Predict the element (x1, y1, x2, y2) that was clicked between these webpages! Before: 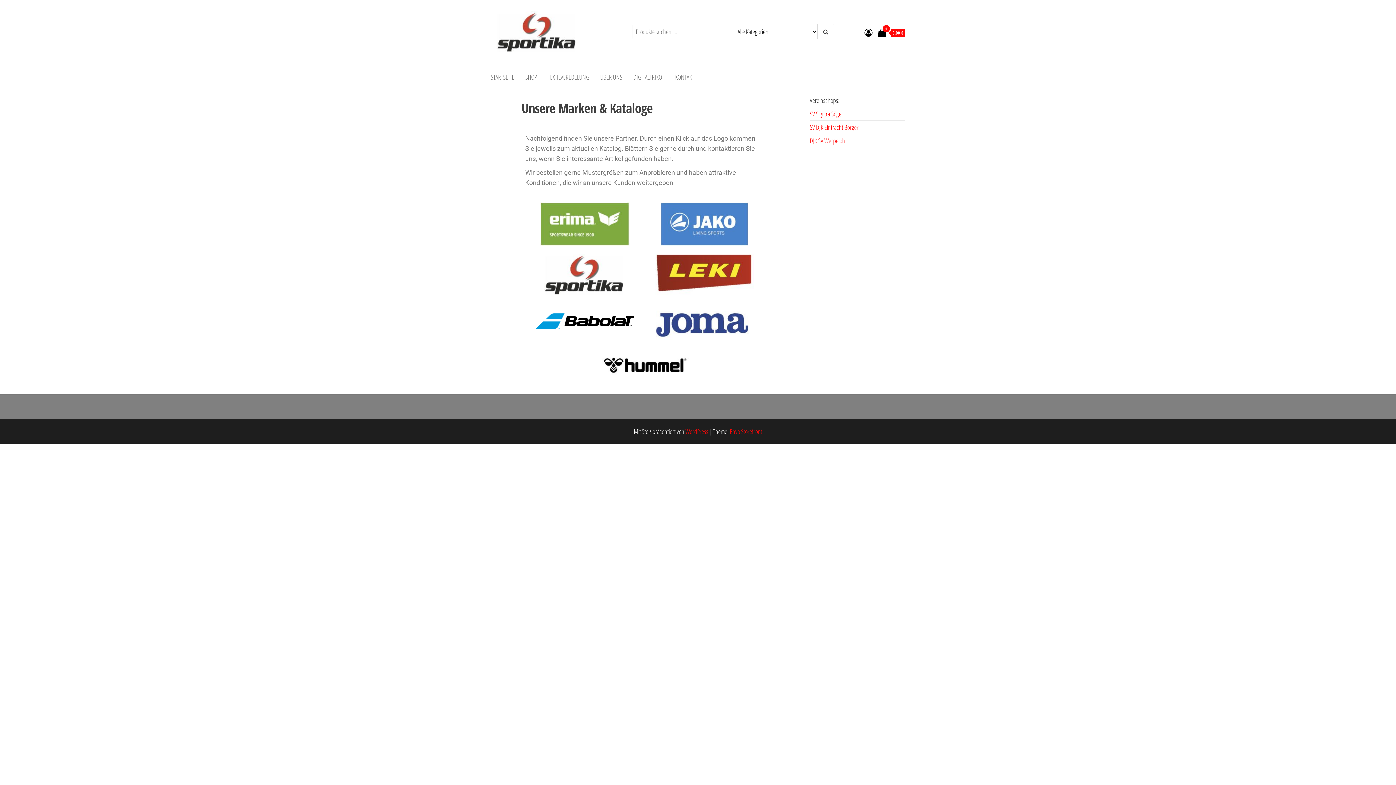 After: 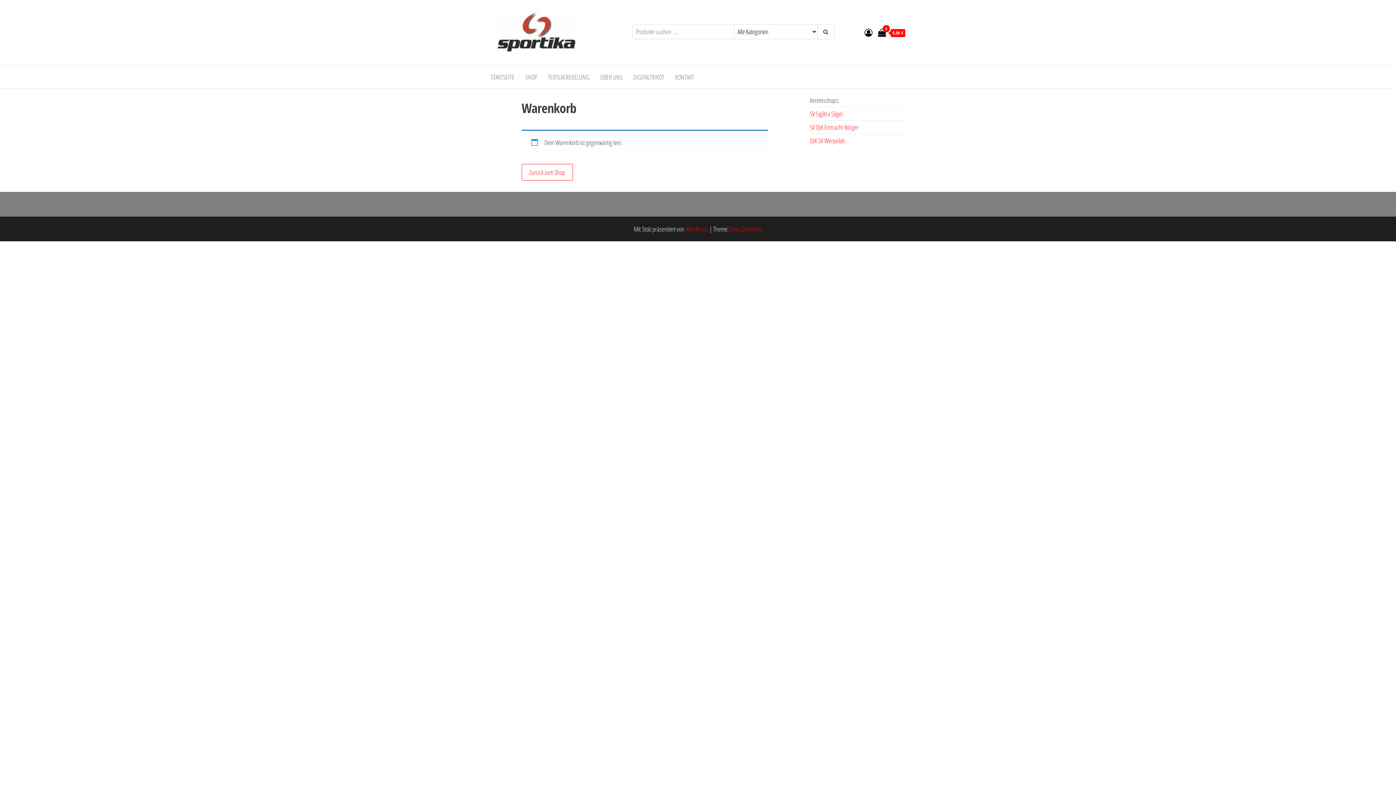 Action: bbox: (878, 28, 905, 37) label: 0
 0,00 €